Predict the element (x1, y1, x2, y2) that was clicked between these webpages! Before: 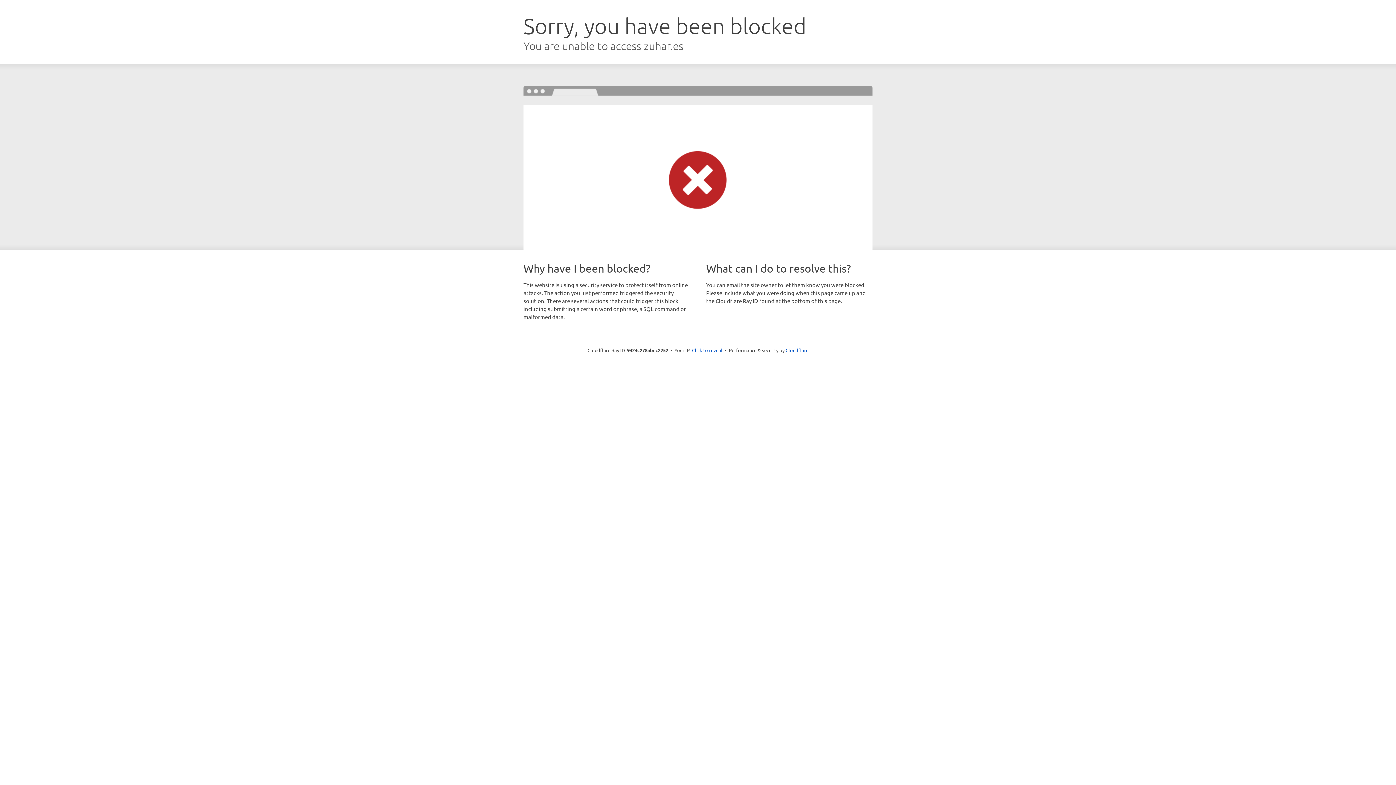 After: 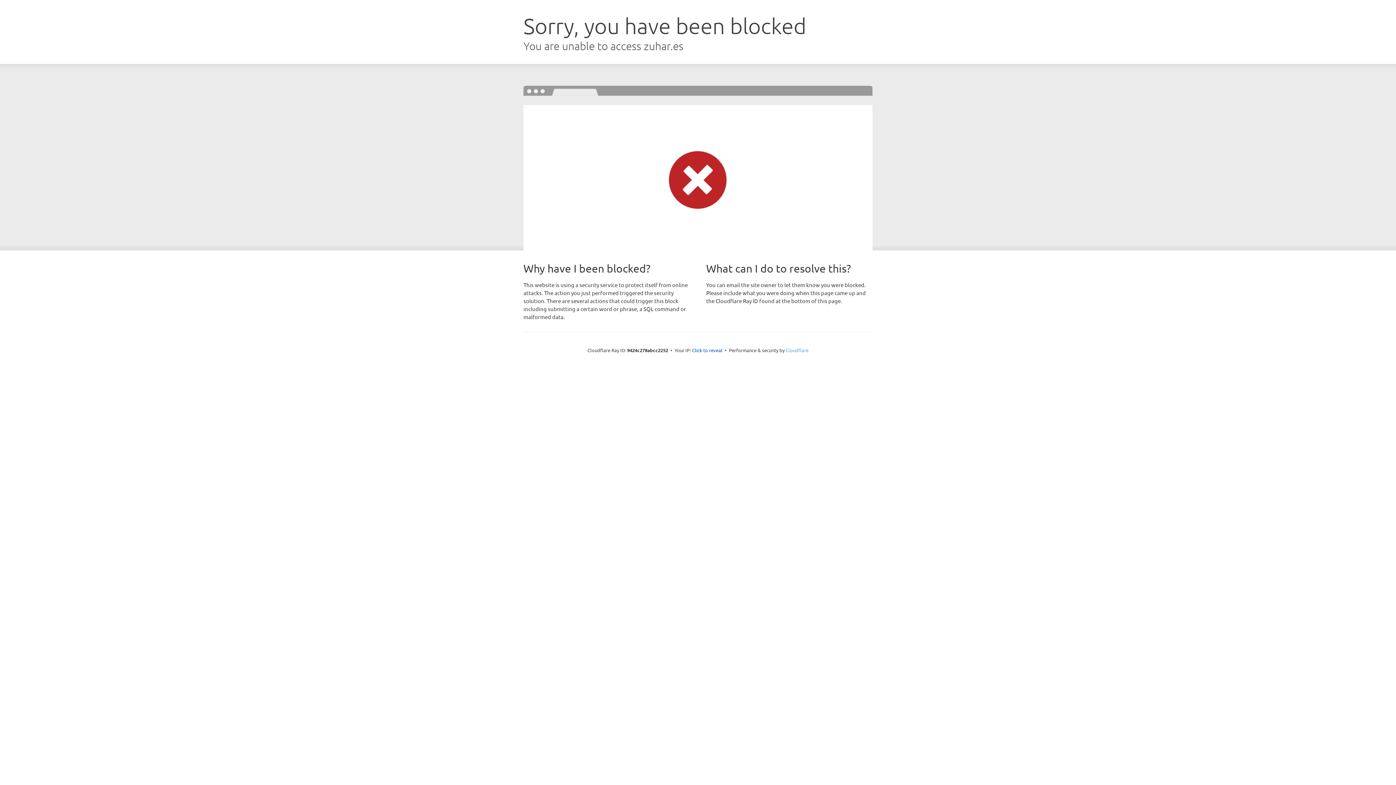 Action: bbox: (785, 347, 808, 353) label: Cloudflare